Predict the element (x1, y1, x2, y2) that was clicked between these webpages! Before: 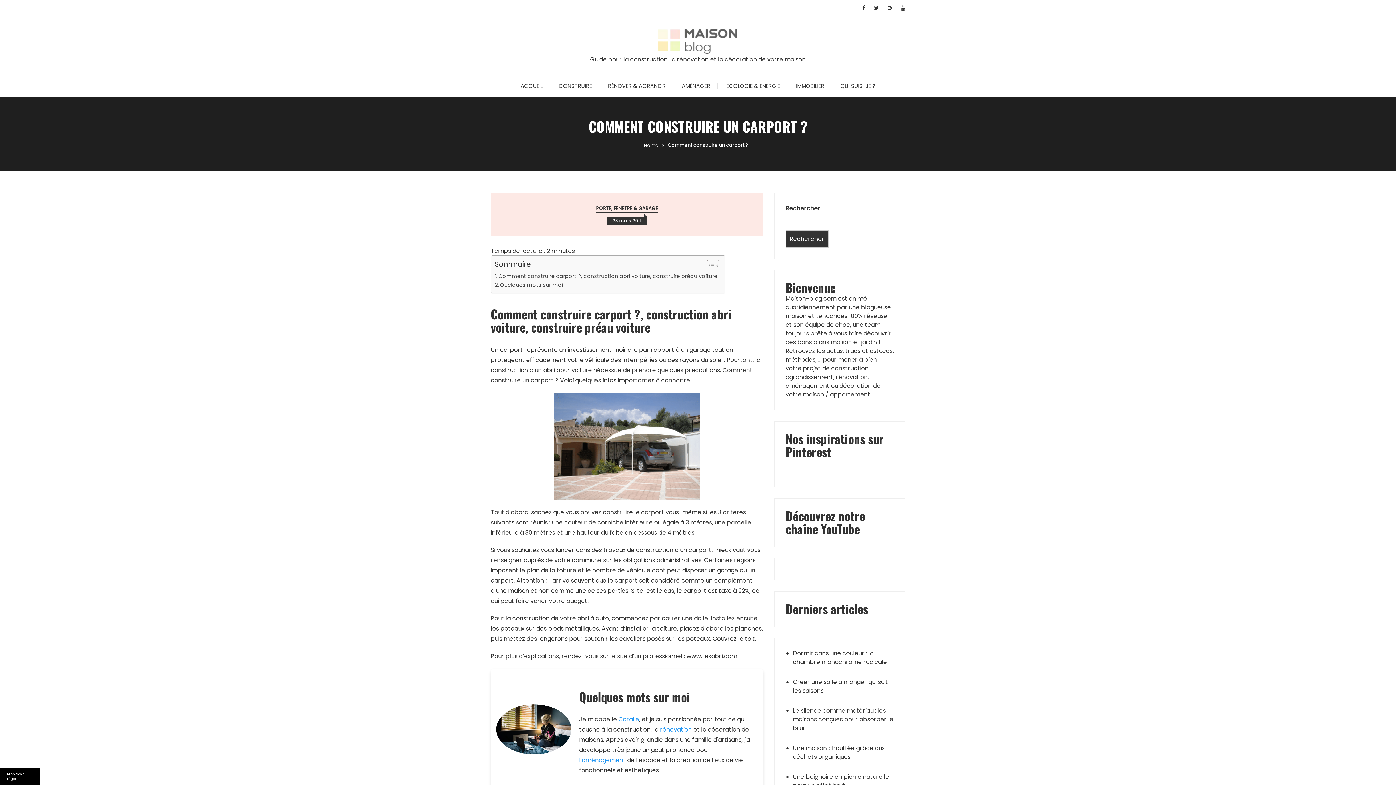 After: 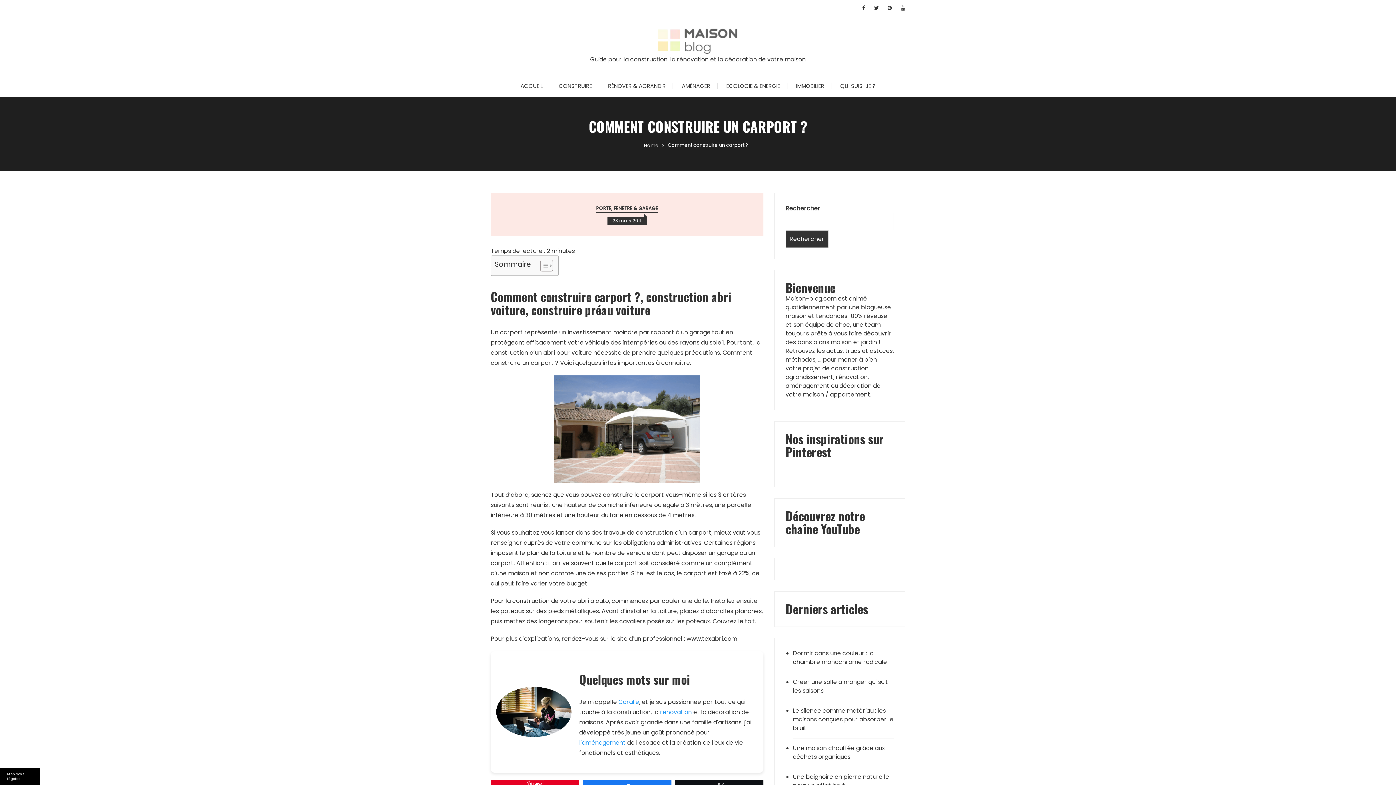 Action: label: Toggle Table of Content bbox: (701, 259, 717, 272)